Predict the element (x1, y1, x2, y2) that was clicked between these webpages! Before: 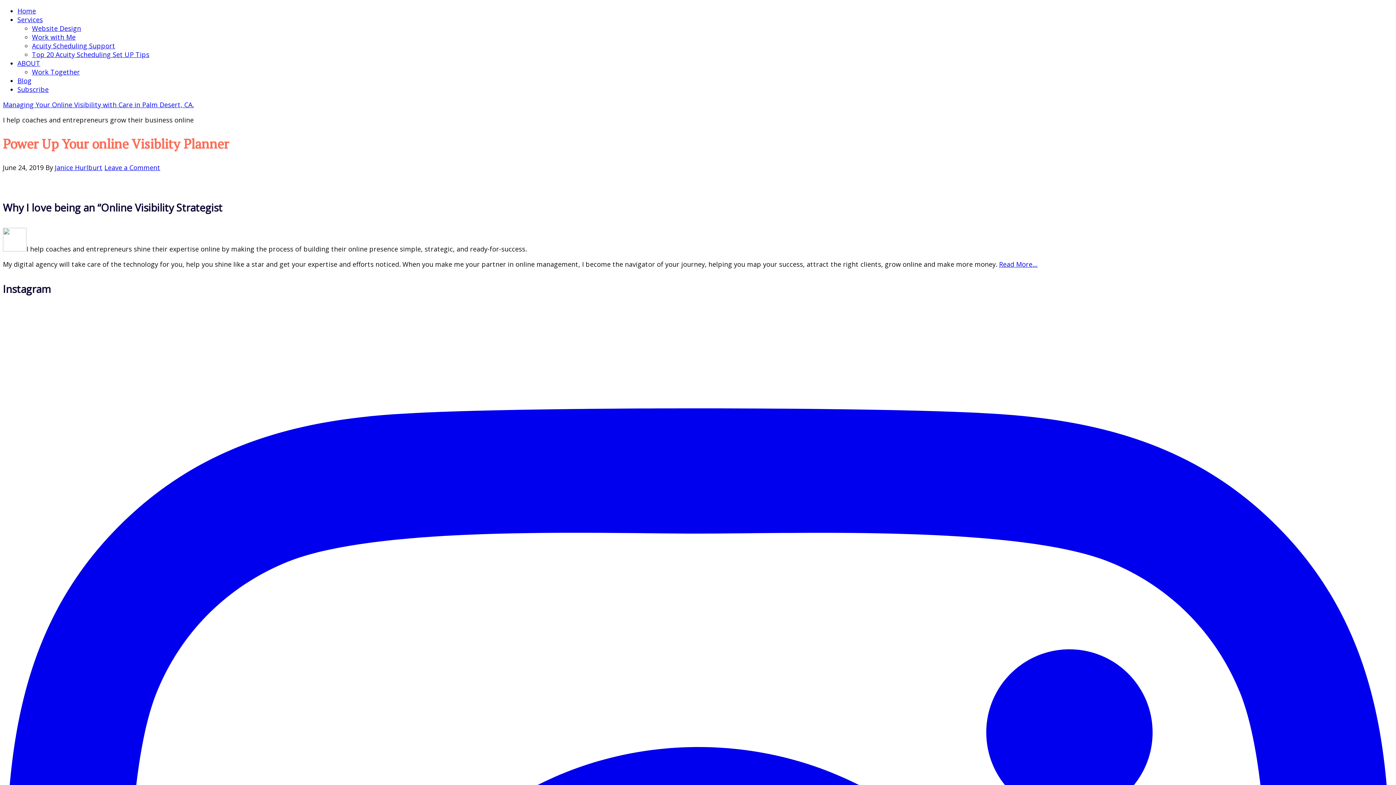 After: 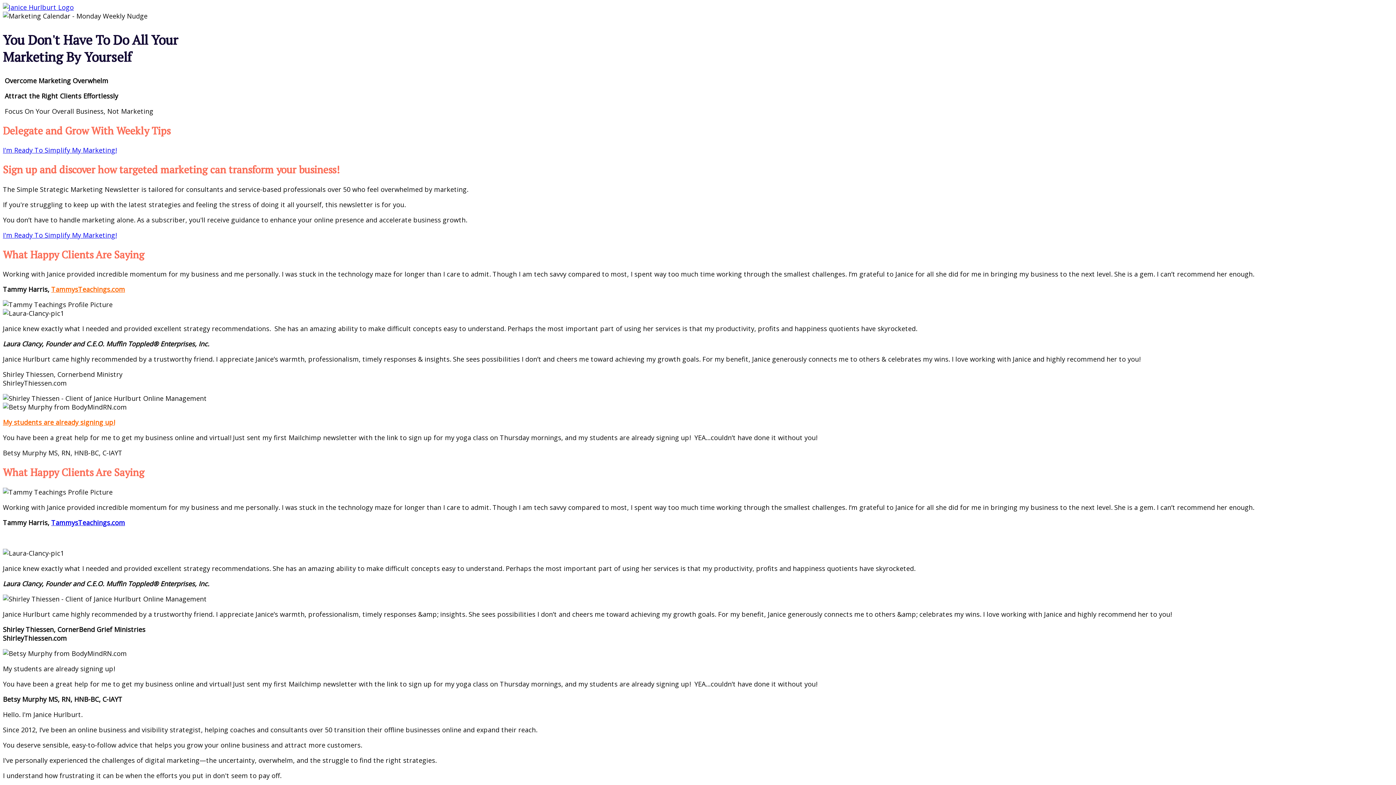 Action: label: Subscribe bbox: (17, 85, 48, 93)